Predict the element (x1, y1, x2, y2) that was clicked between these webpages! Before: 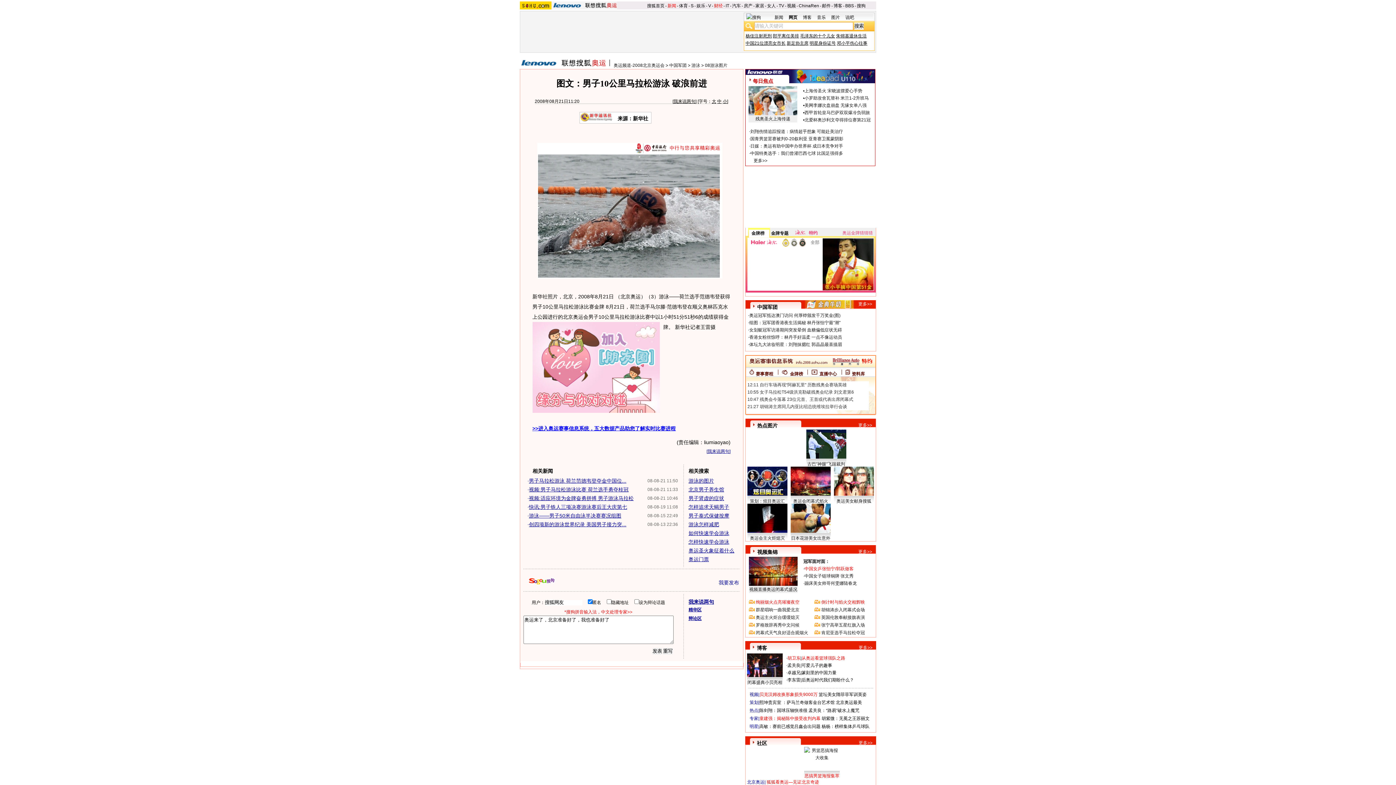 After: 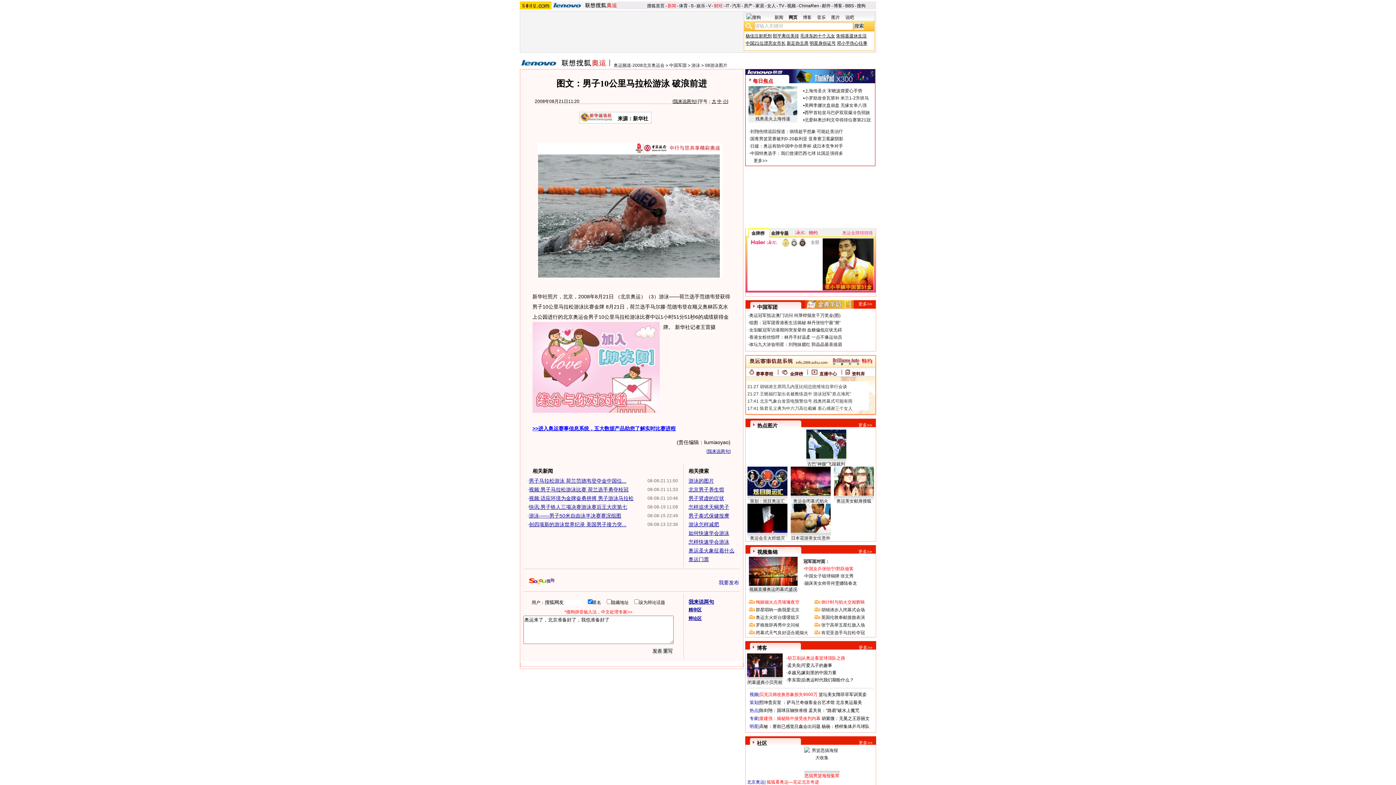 Action: bbox: (634, 145, 720, 151)